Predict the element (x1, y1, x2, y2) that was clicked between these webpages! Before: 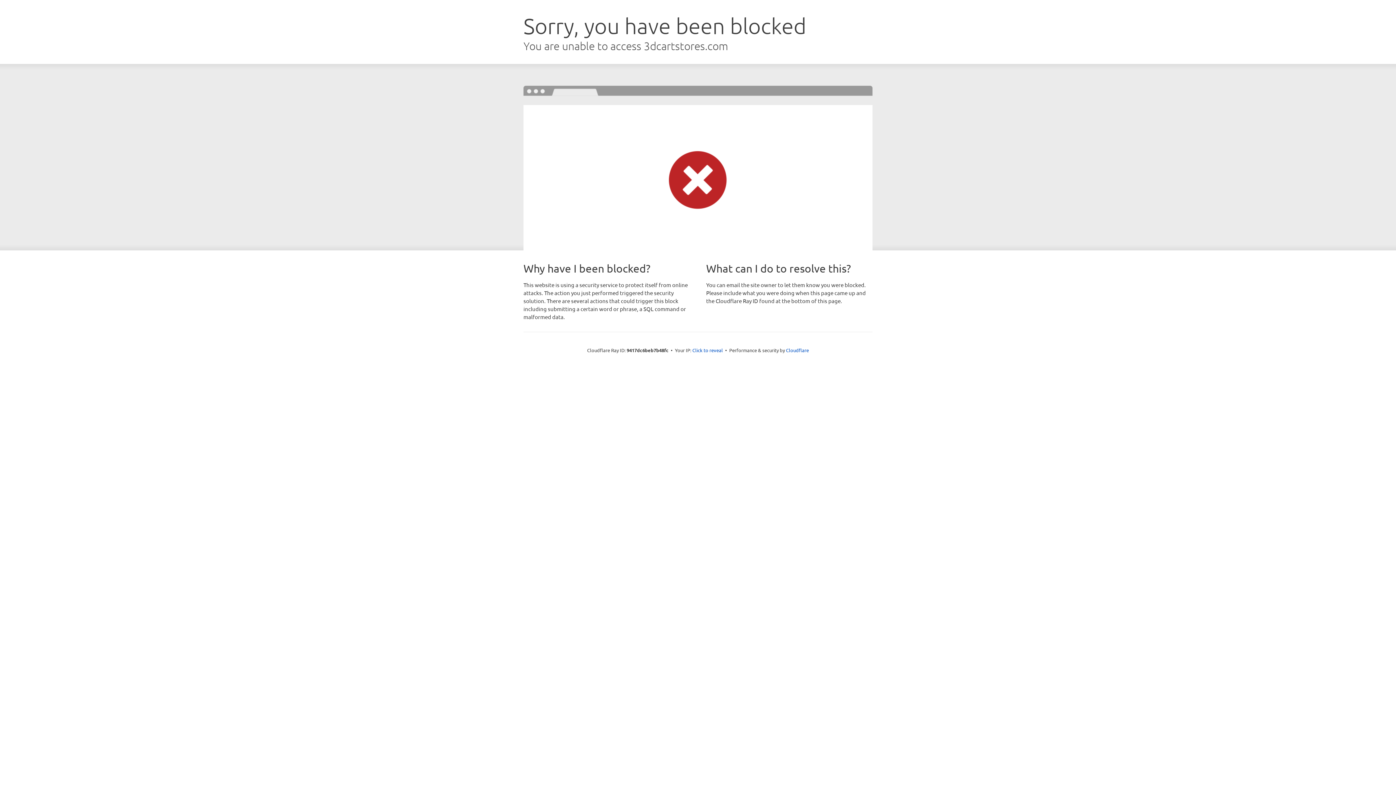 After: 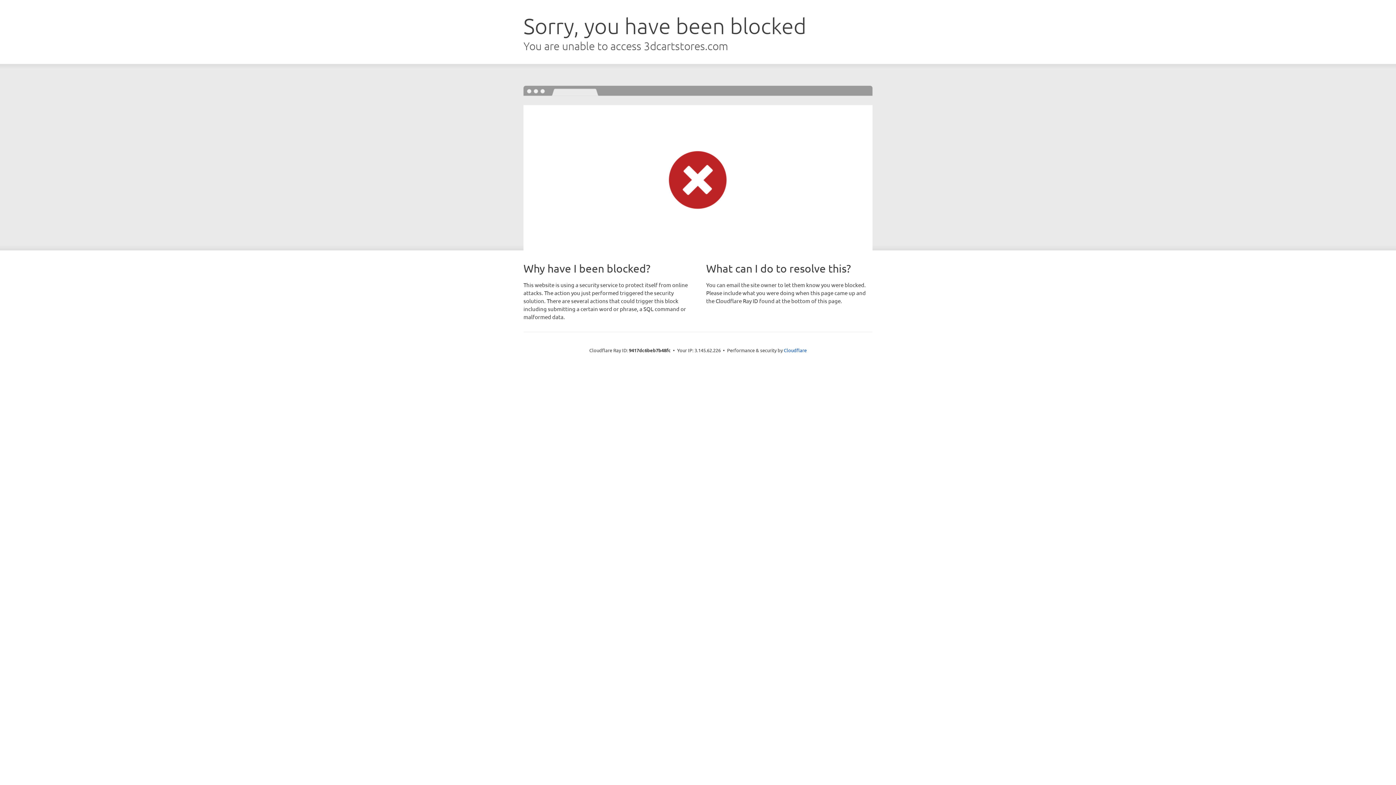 Action: label: Click to reveal bbox: (692, 346, 723, 353)